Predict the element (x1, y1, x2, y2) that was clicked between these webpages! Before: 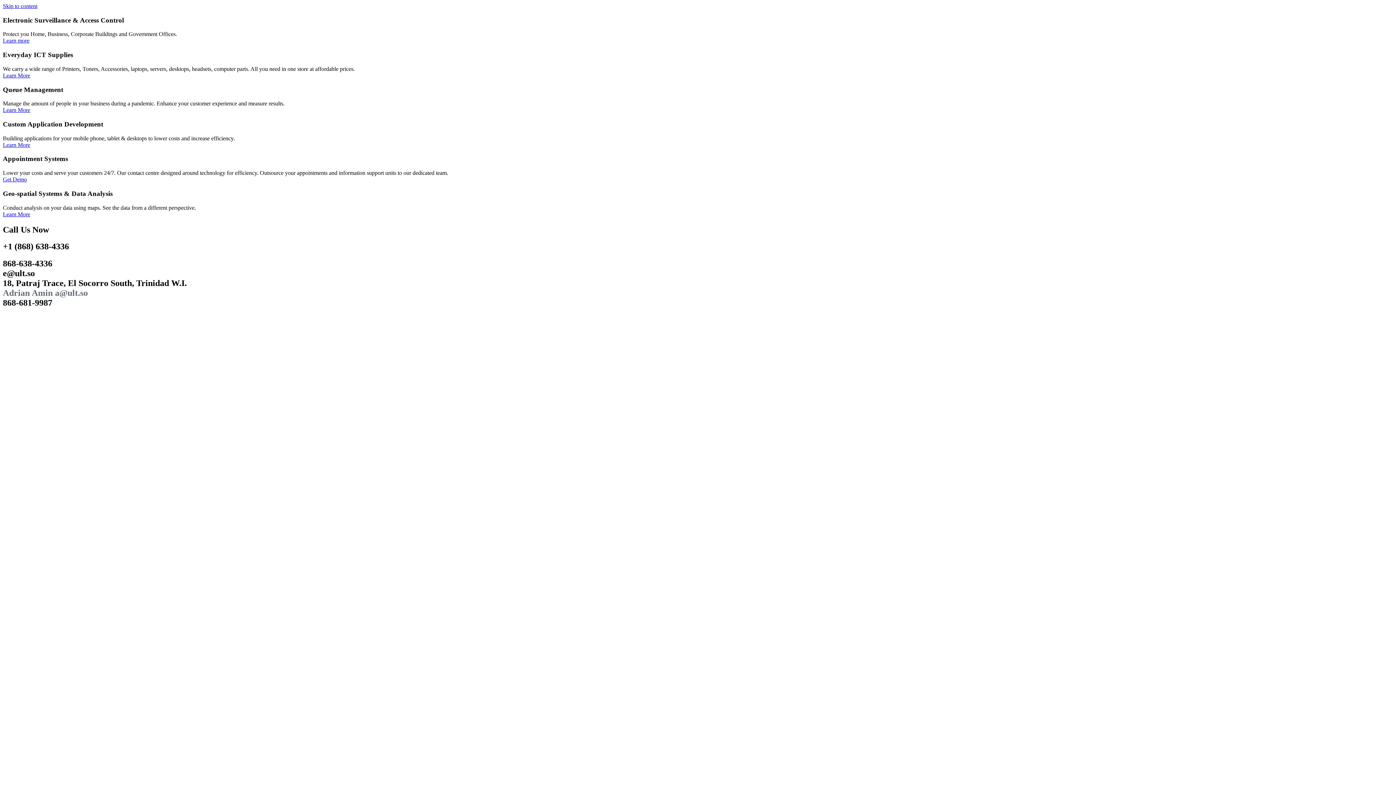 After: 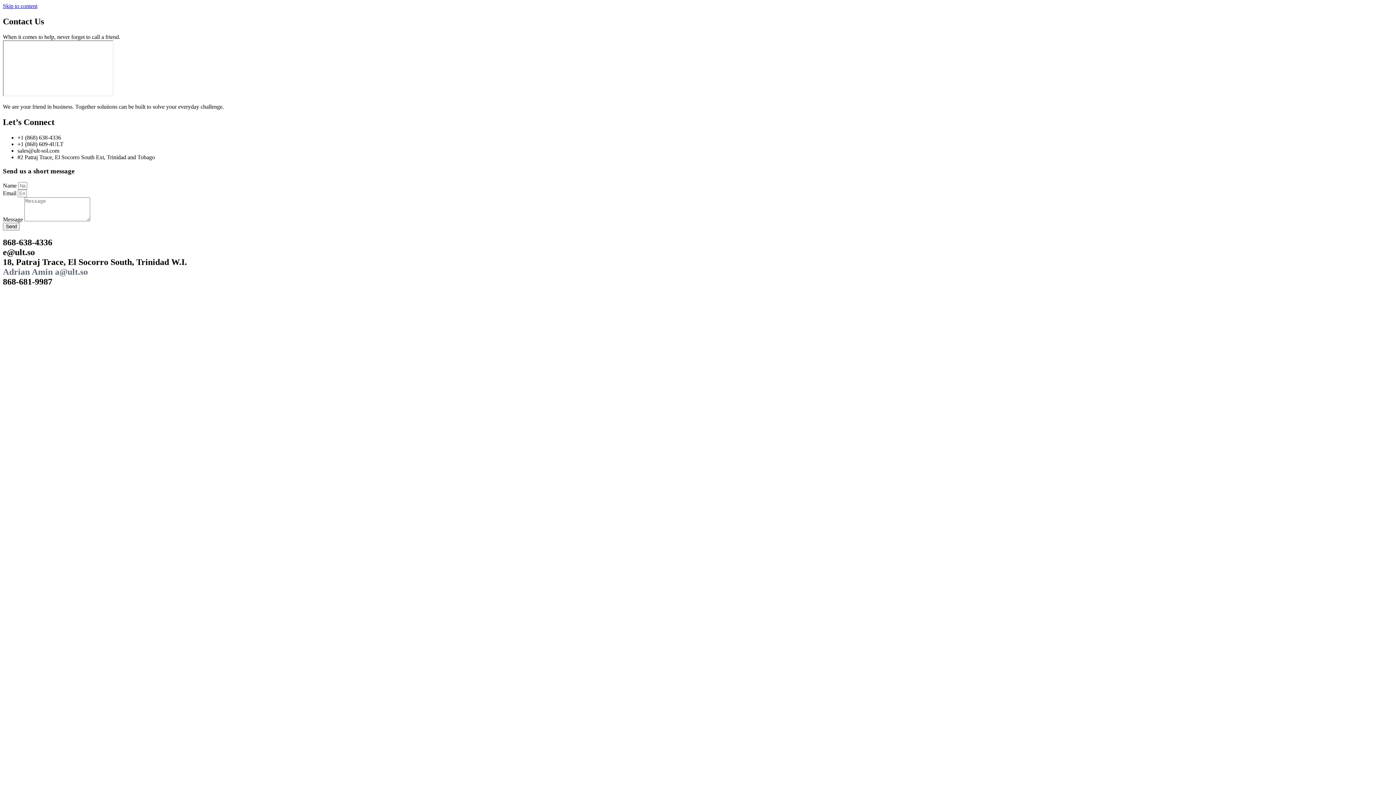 Action: label: Learn More bbox: (2, 72, 30, 78)